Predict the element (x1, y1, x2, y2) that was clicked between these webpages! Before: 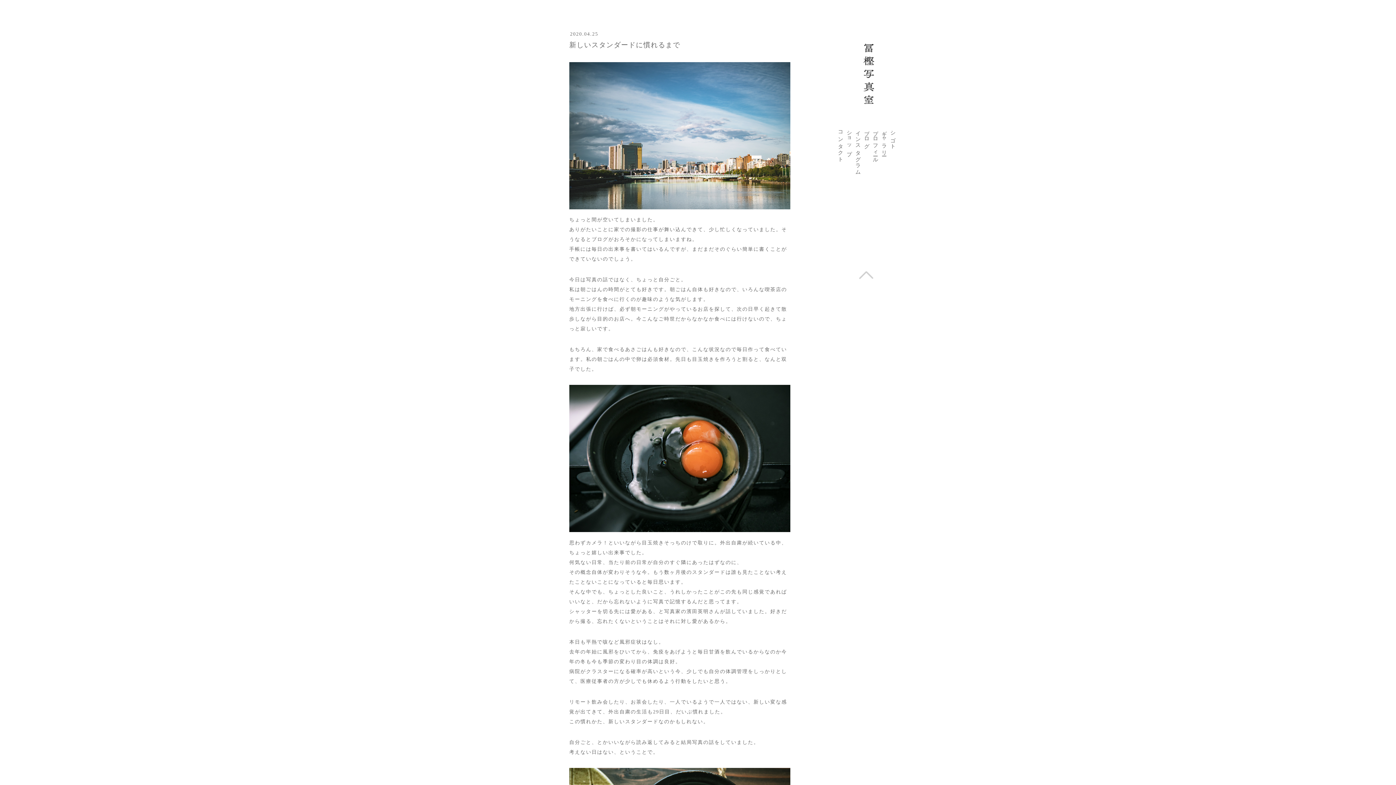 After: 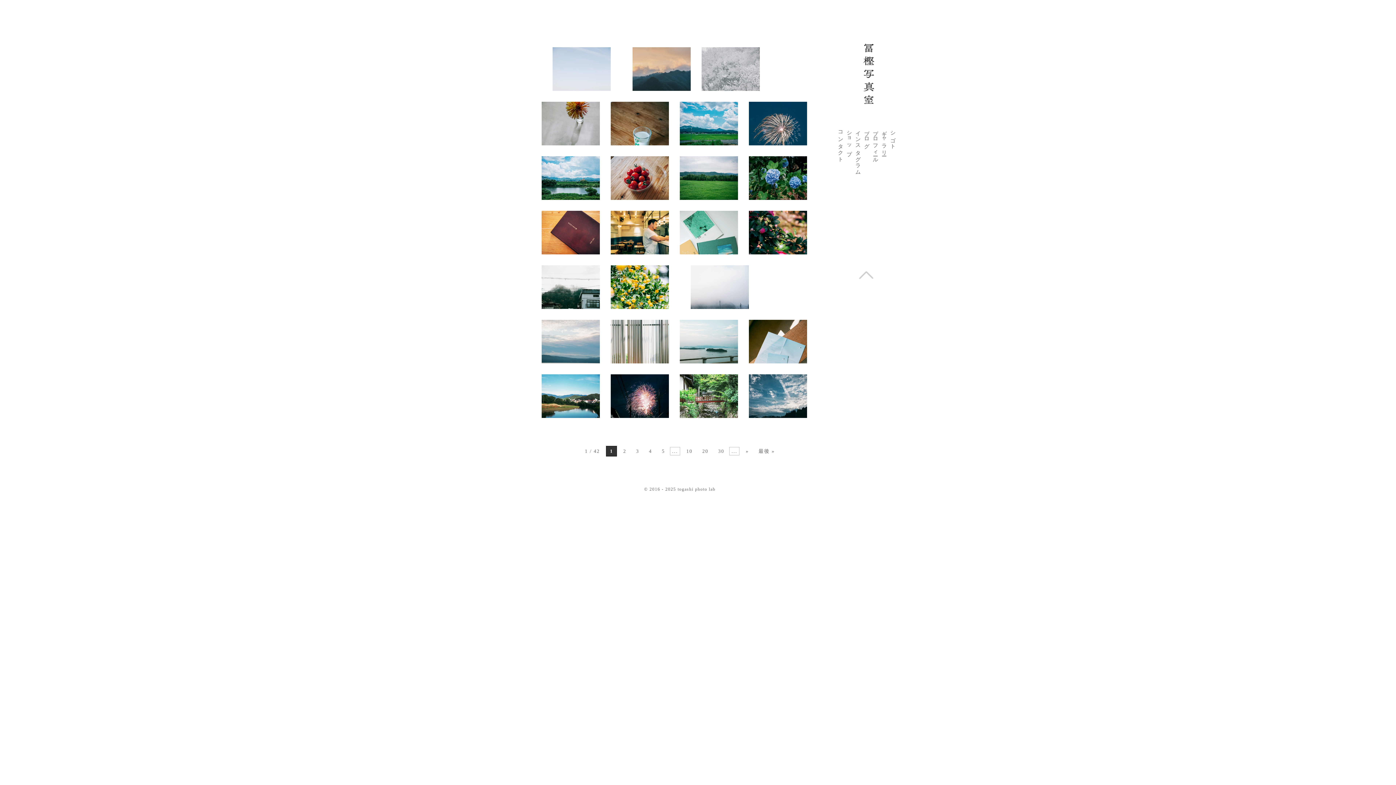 Action: bbox: (864, 127, 869, 146) label: ブログ